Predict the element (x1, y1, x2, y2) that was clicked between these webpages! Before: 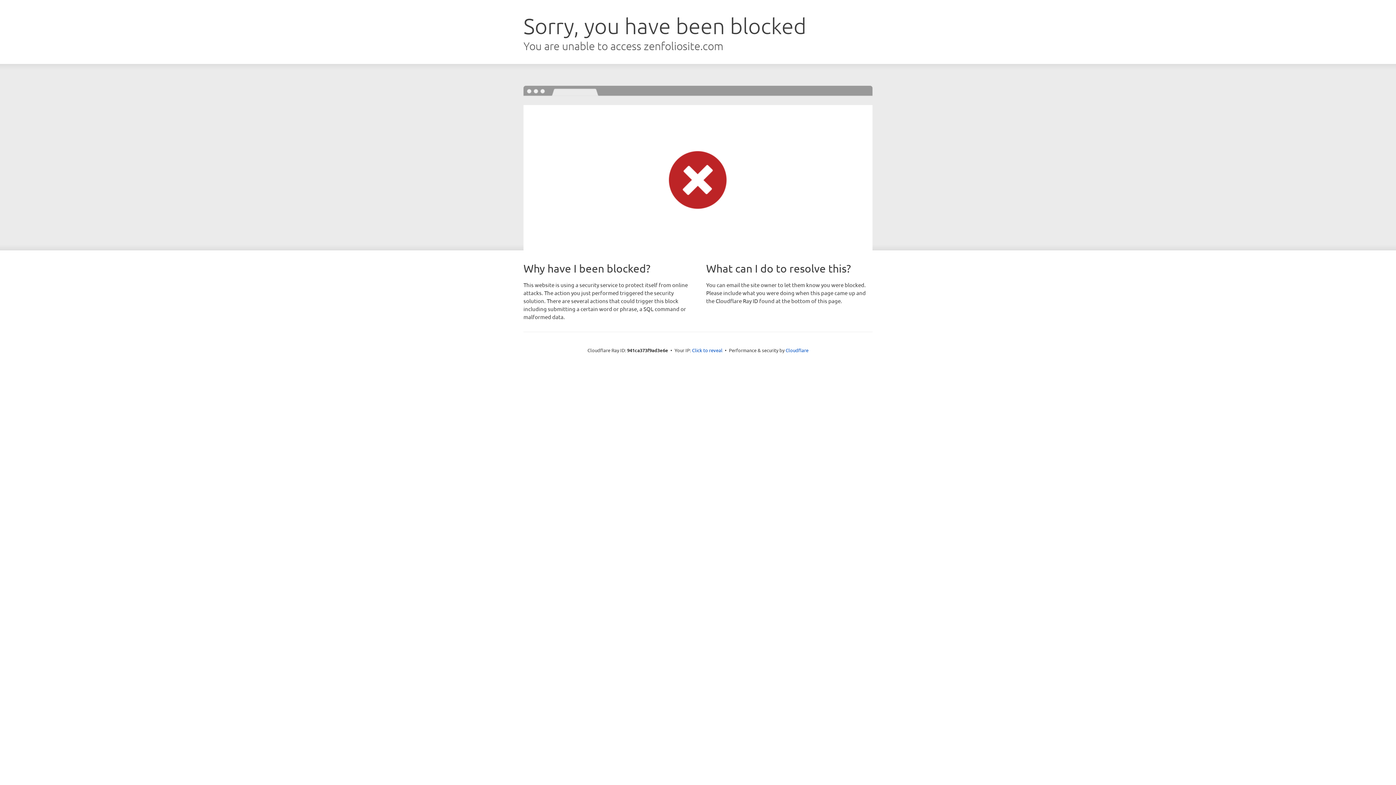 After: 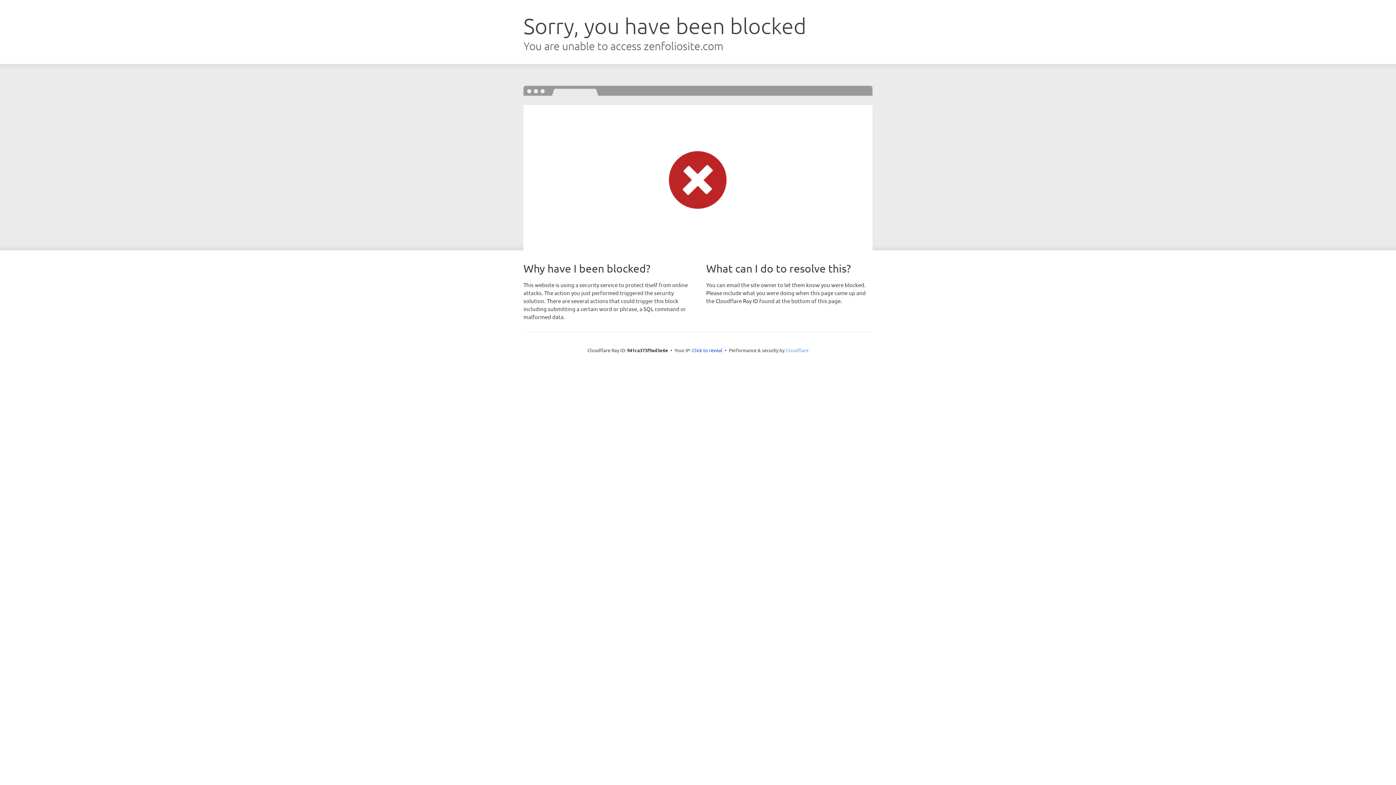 Action: label: Cloudflare bbox: (785, 347, 808, 353)